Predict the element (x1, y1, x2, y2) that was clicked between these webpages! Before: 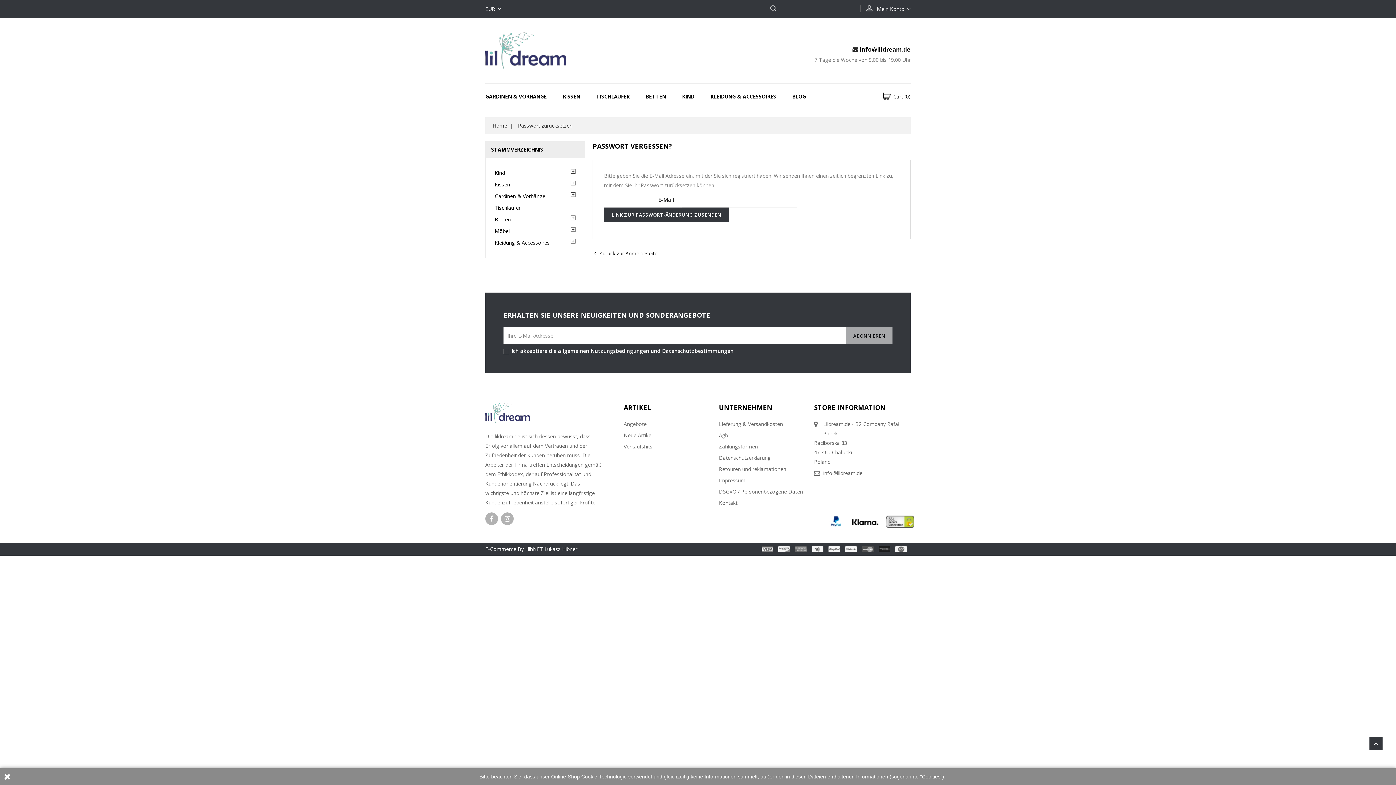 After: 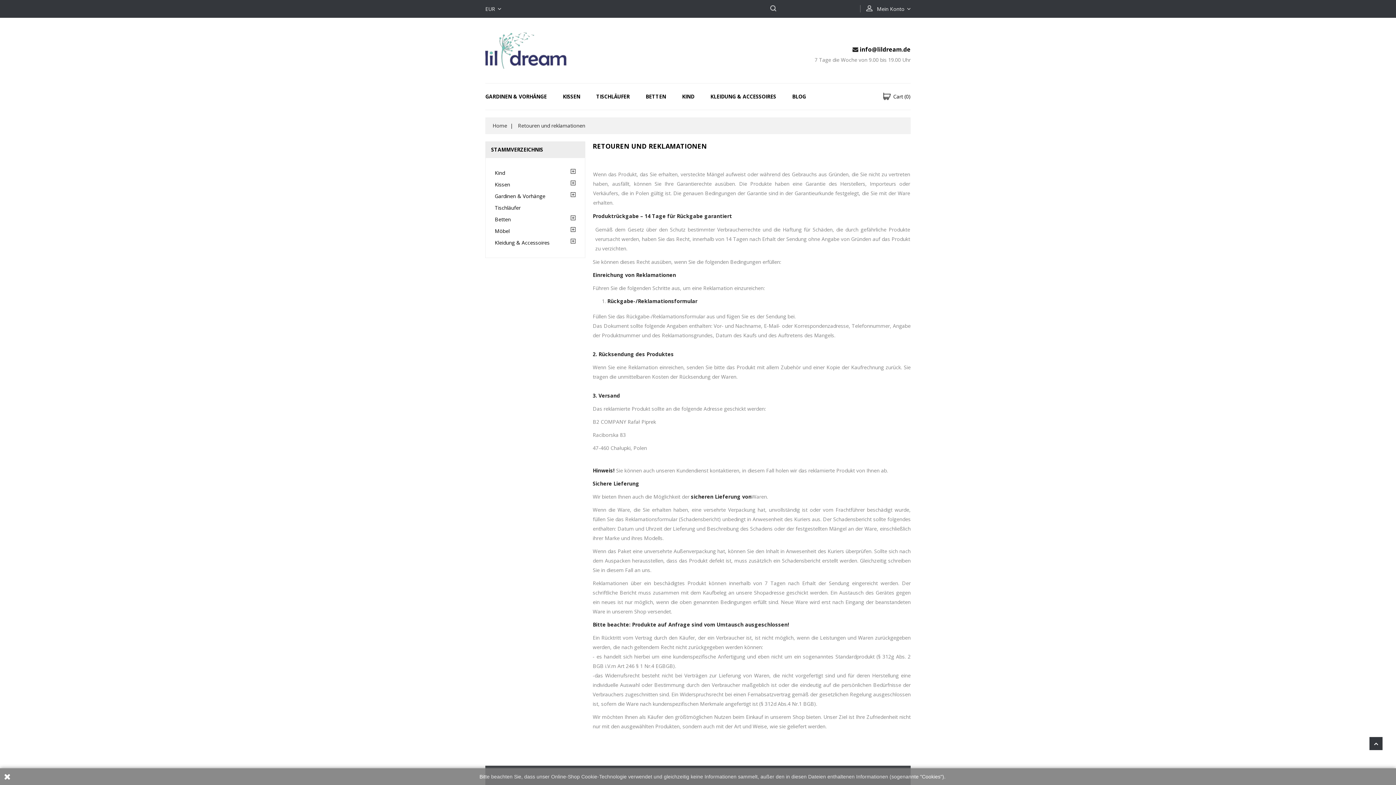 Action: bbox: (719, 465, 786, 472) label: Retouren und reklamationen